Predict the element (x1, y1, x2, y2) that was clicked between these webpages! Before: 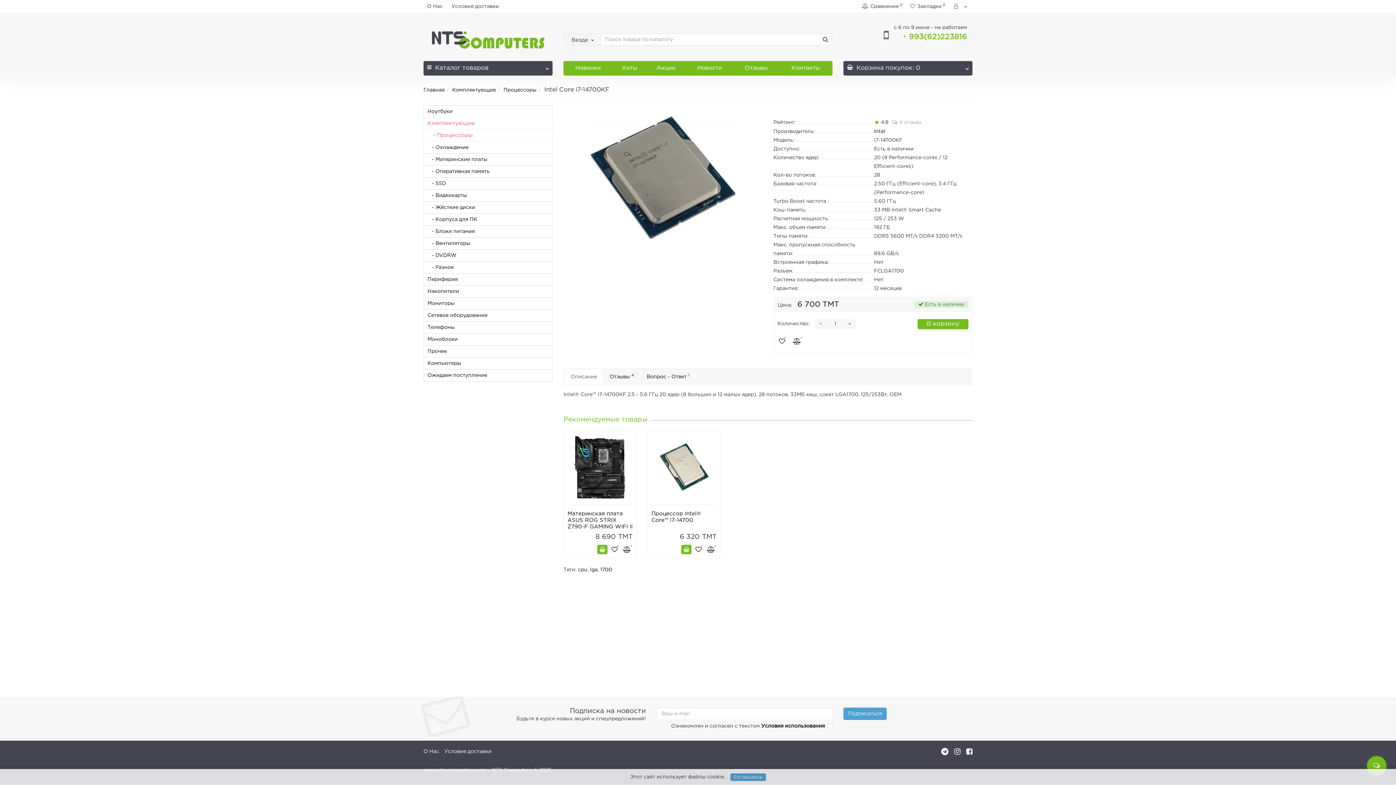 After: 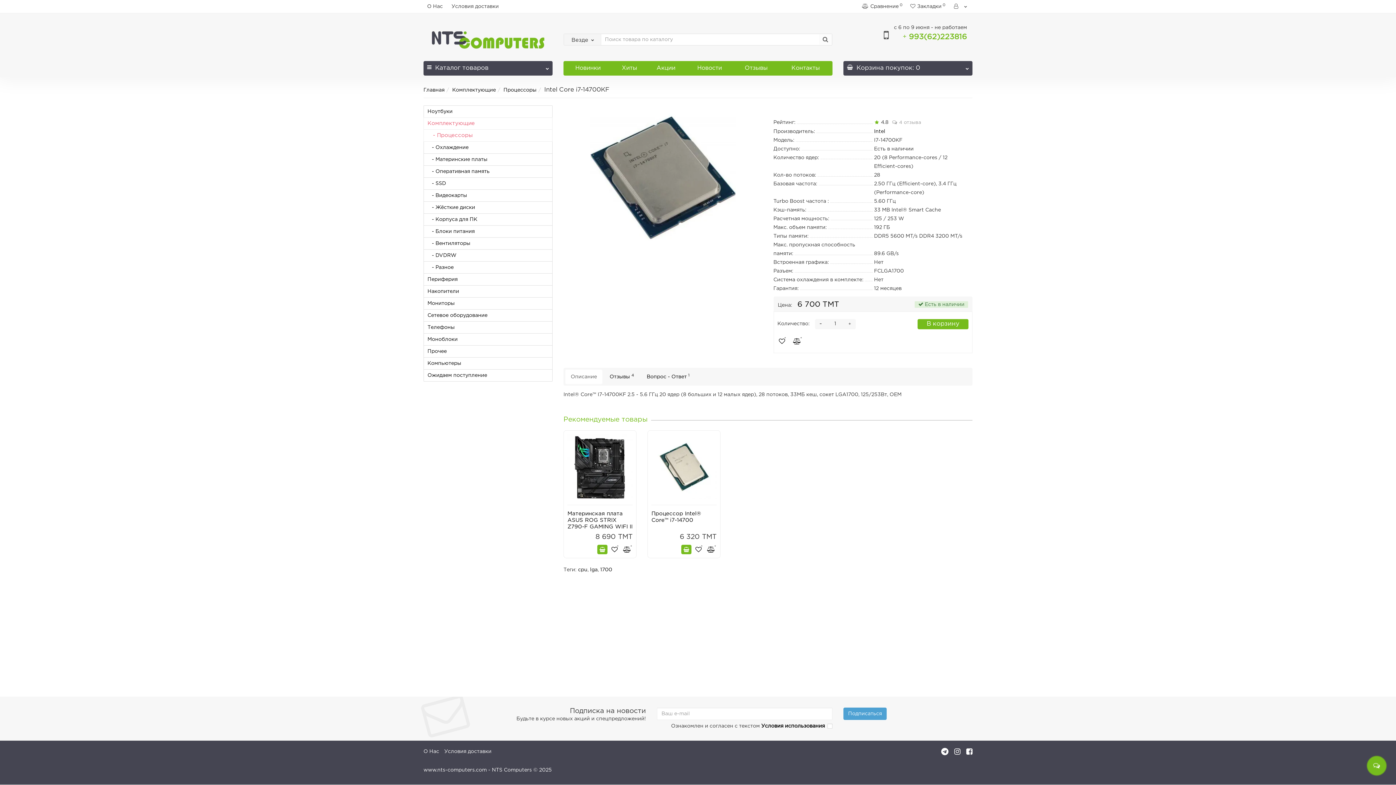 Action: label: Соглашаюсь bbox: (730, 773, 766, 781)